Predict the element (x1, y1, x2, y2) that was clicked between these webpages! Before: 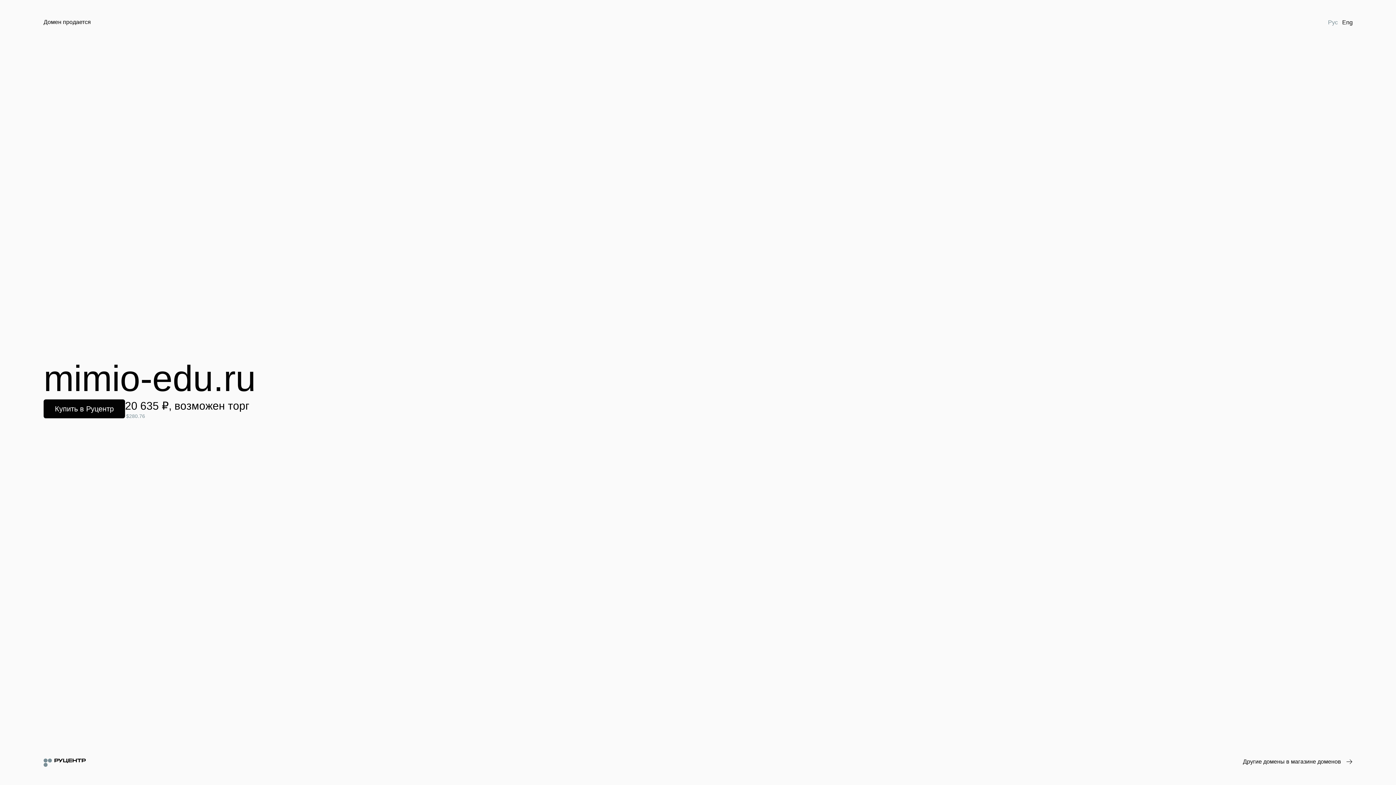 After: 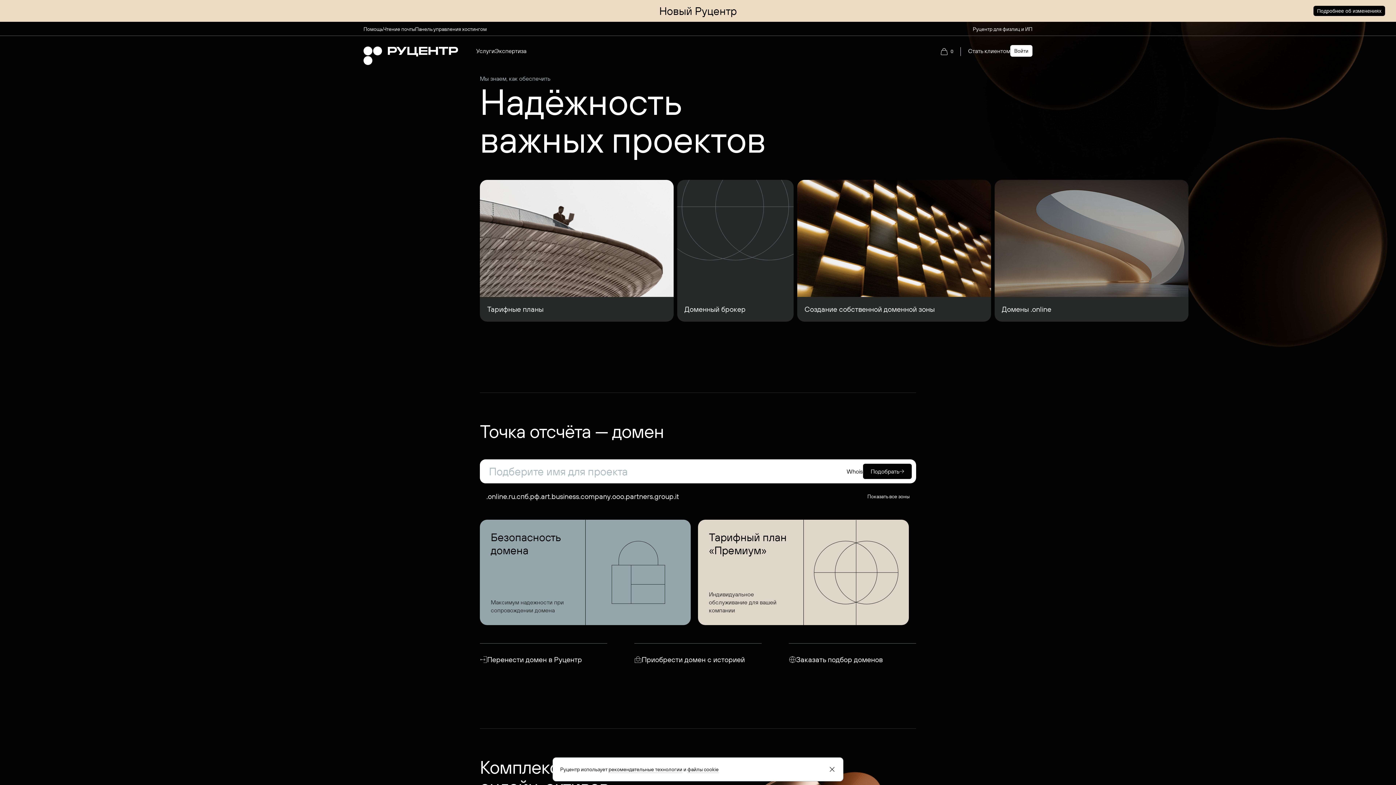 Action: bbox: (43, 758, 85, 767)